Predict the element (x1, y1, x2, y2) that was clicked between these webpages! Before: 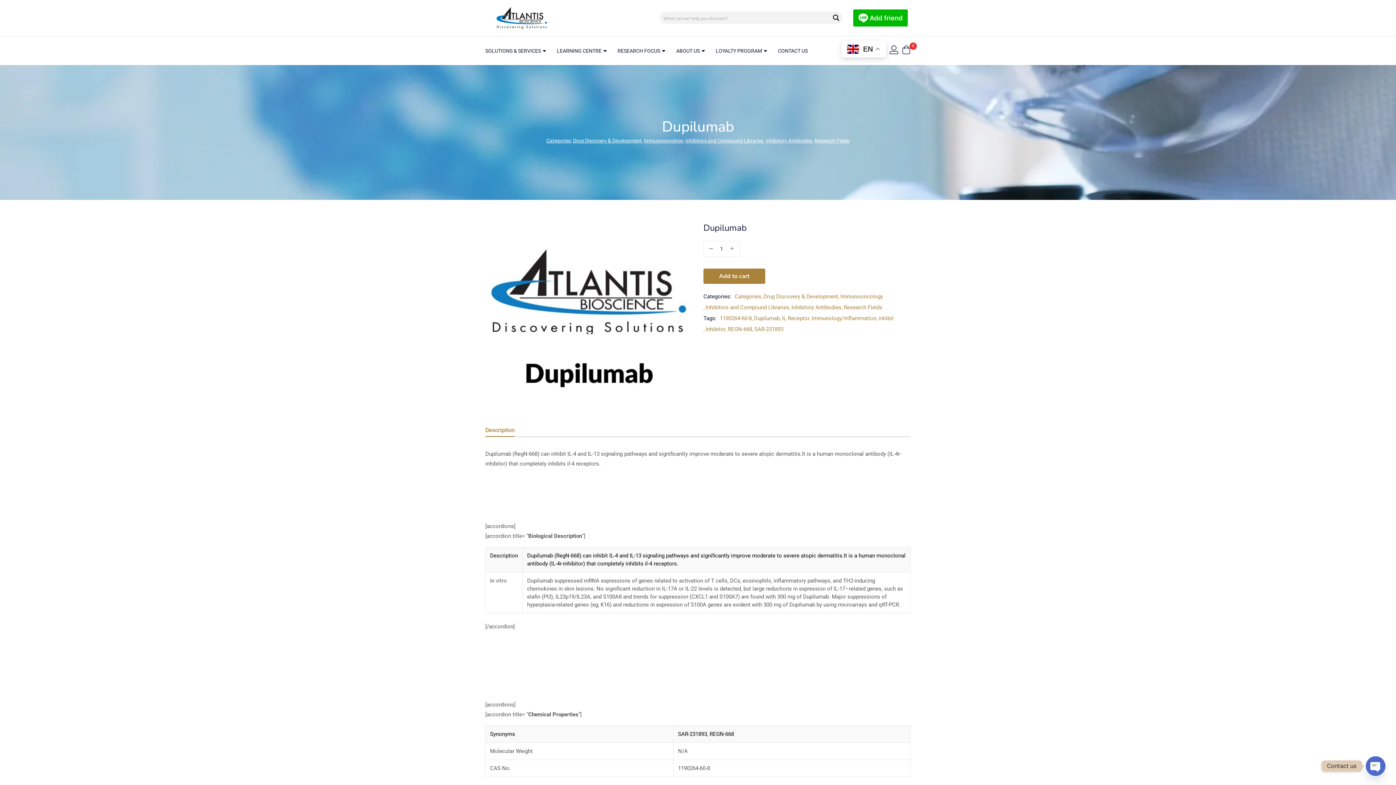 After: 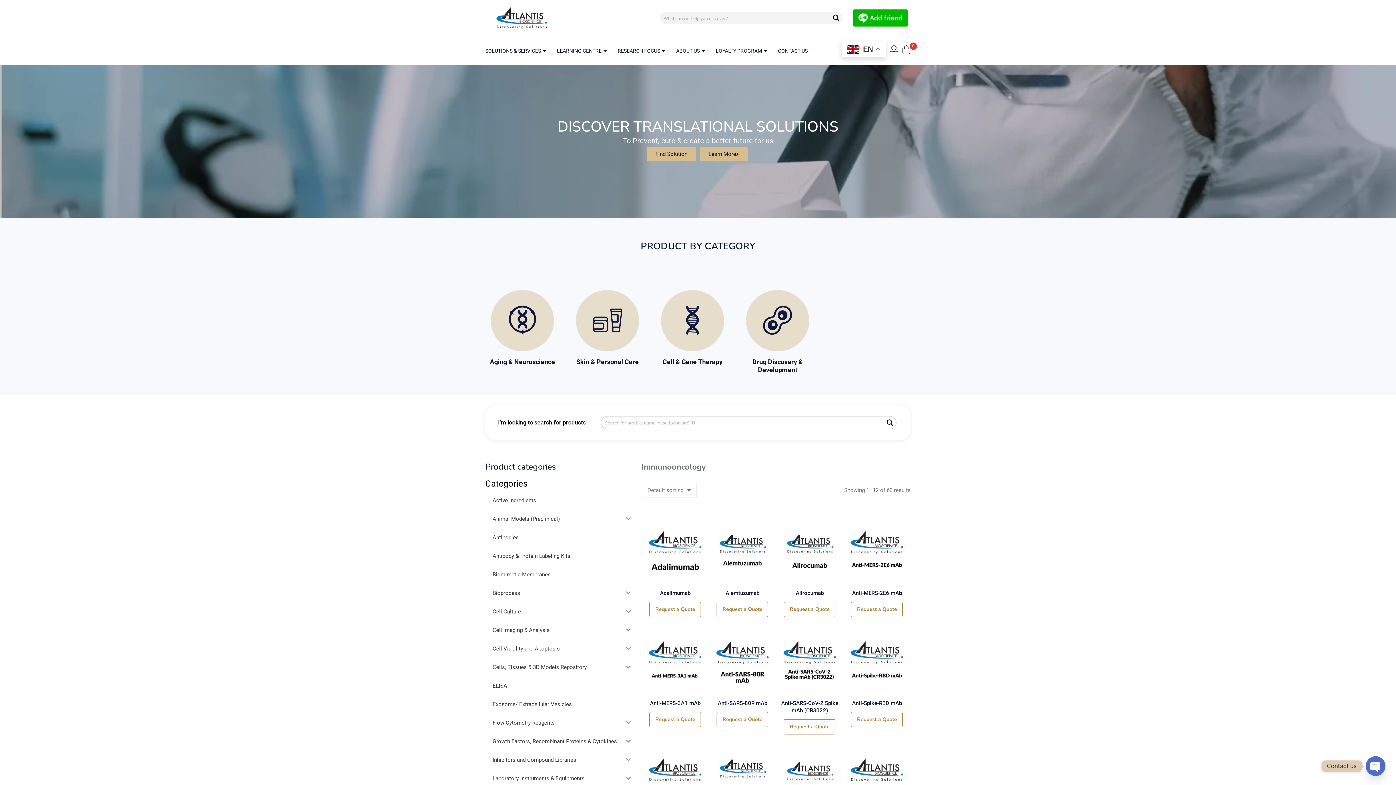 Action: bbox: (644, 137, 683, 143) label: Immunooncology